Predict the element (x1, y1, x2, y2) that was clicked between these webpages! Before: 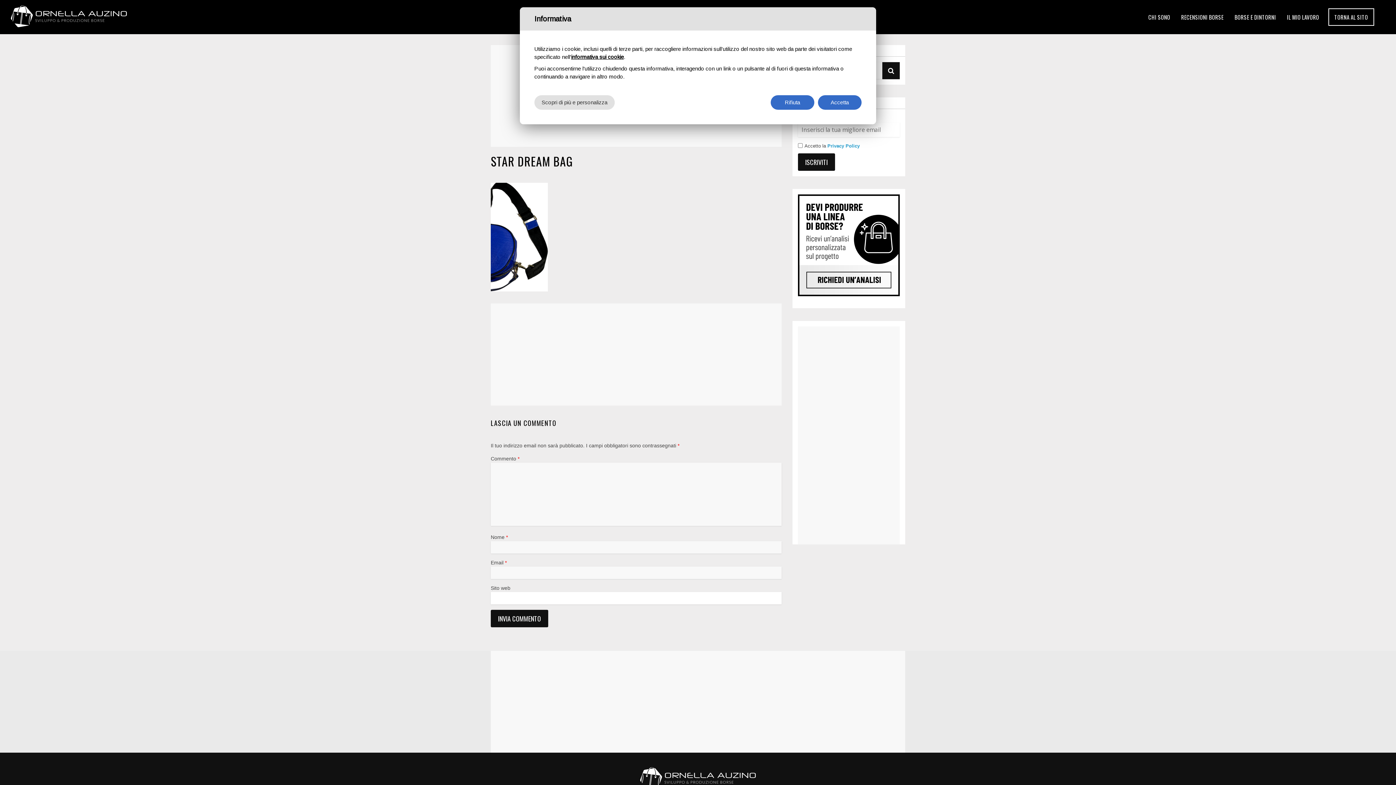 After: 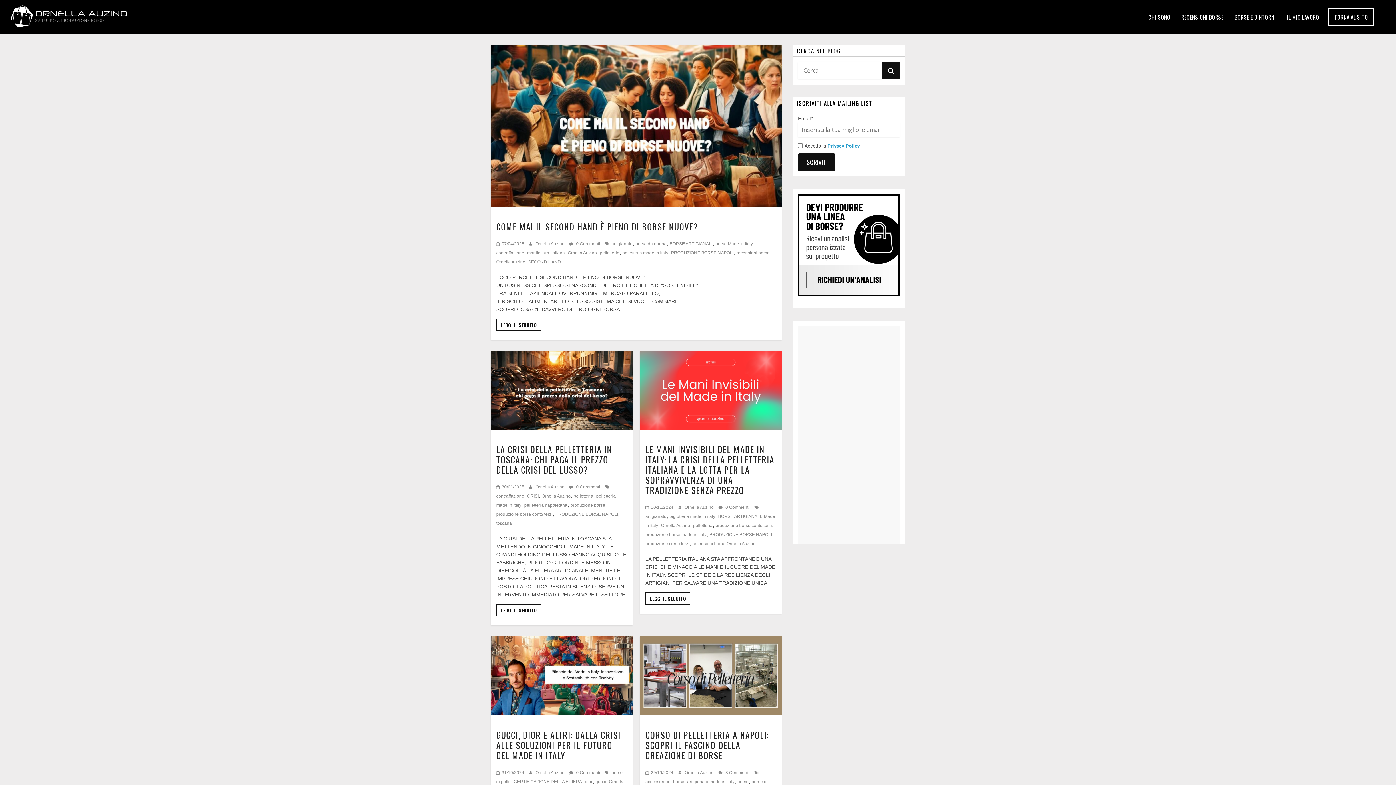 Action: bbox: (882, 62, 899, 79)